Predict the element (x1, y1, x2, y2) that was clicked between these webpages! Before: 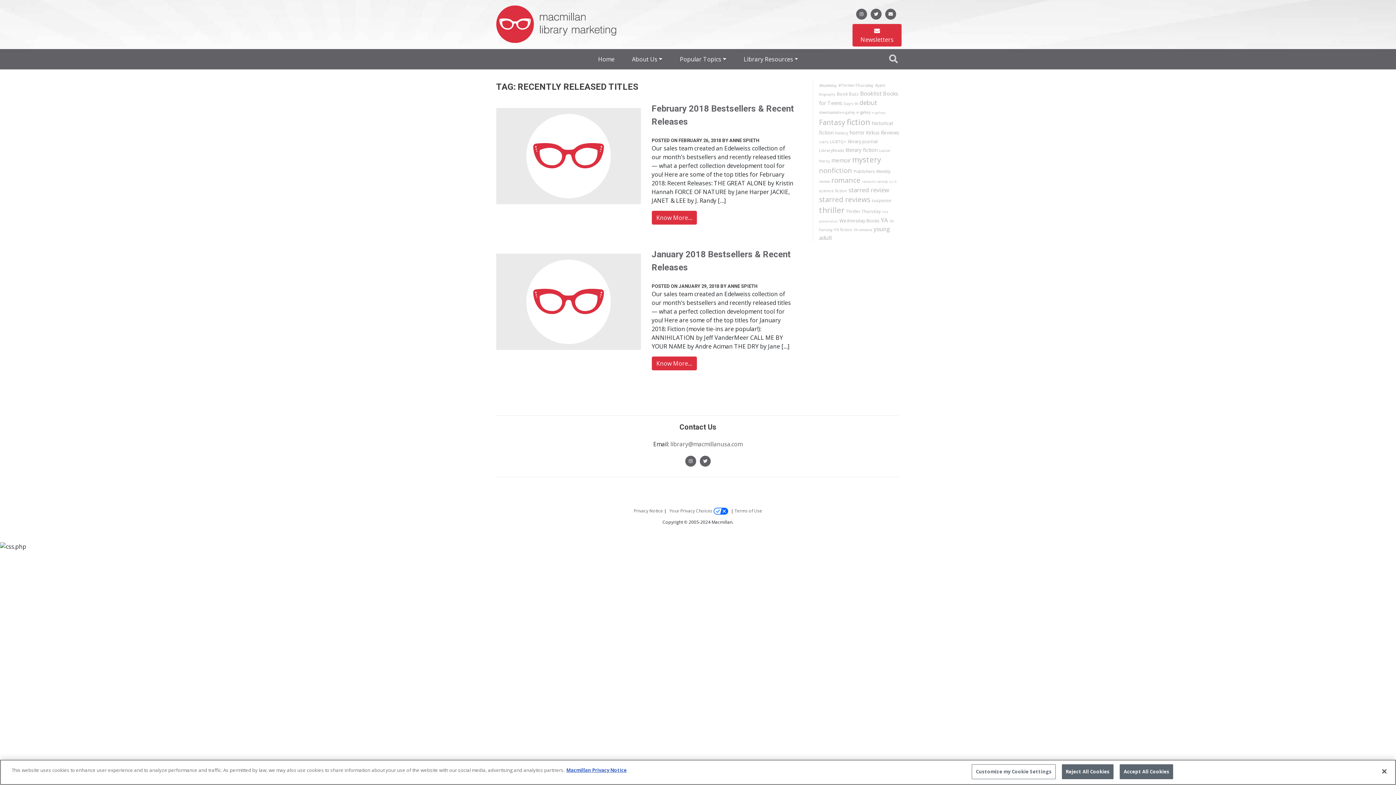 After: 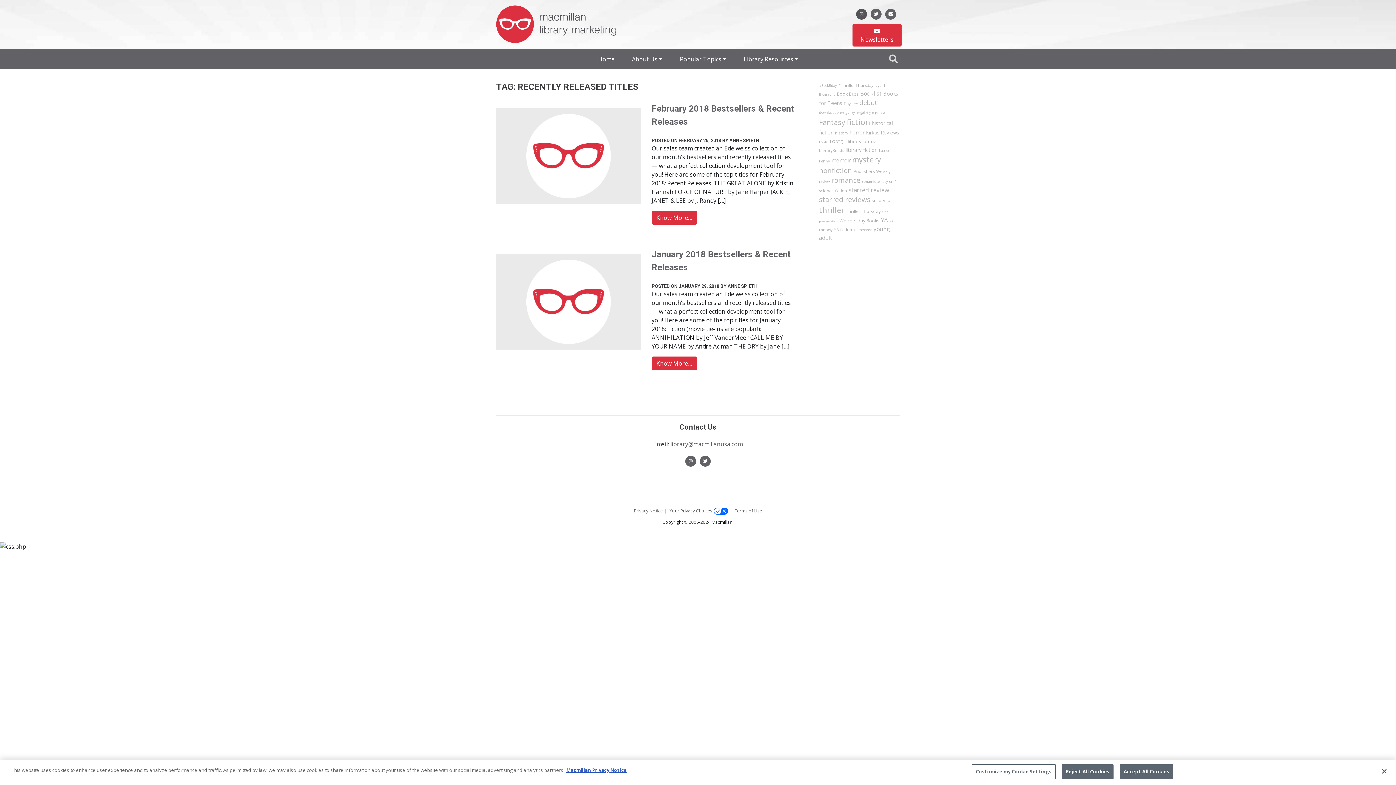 Action: bbox: (855, 9, 868, 17)